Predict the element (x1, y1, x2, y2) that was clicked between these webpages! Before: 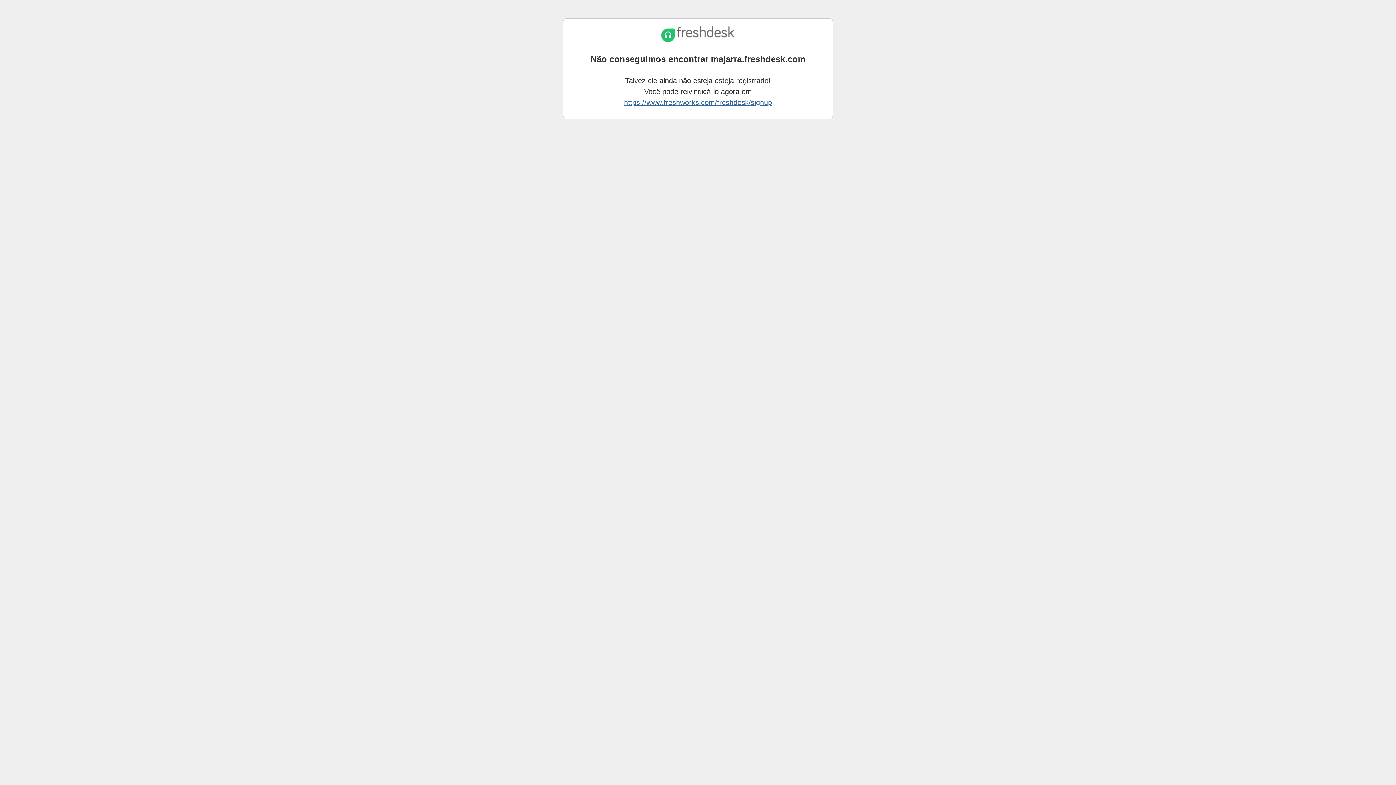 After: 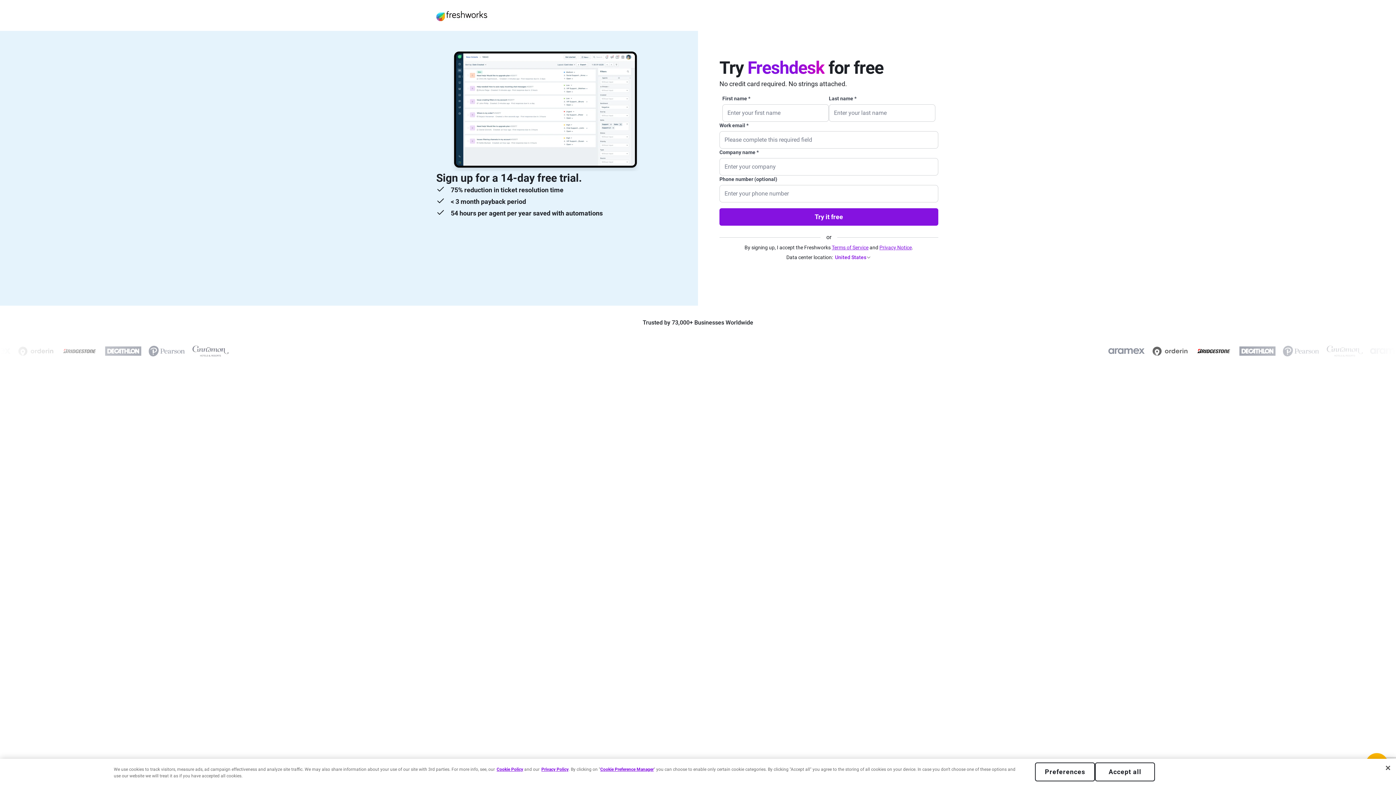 Action: label: https://www.freshworks.com/freshdesk/signup bbox: (624, 98, 772, 106)